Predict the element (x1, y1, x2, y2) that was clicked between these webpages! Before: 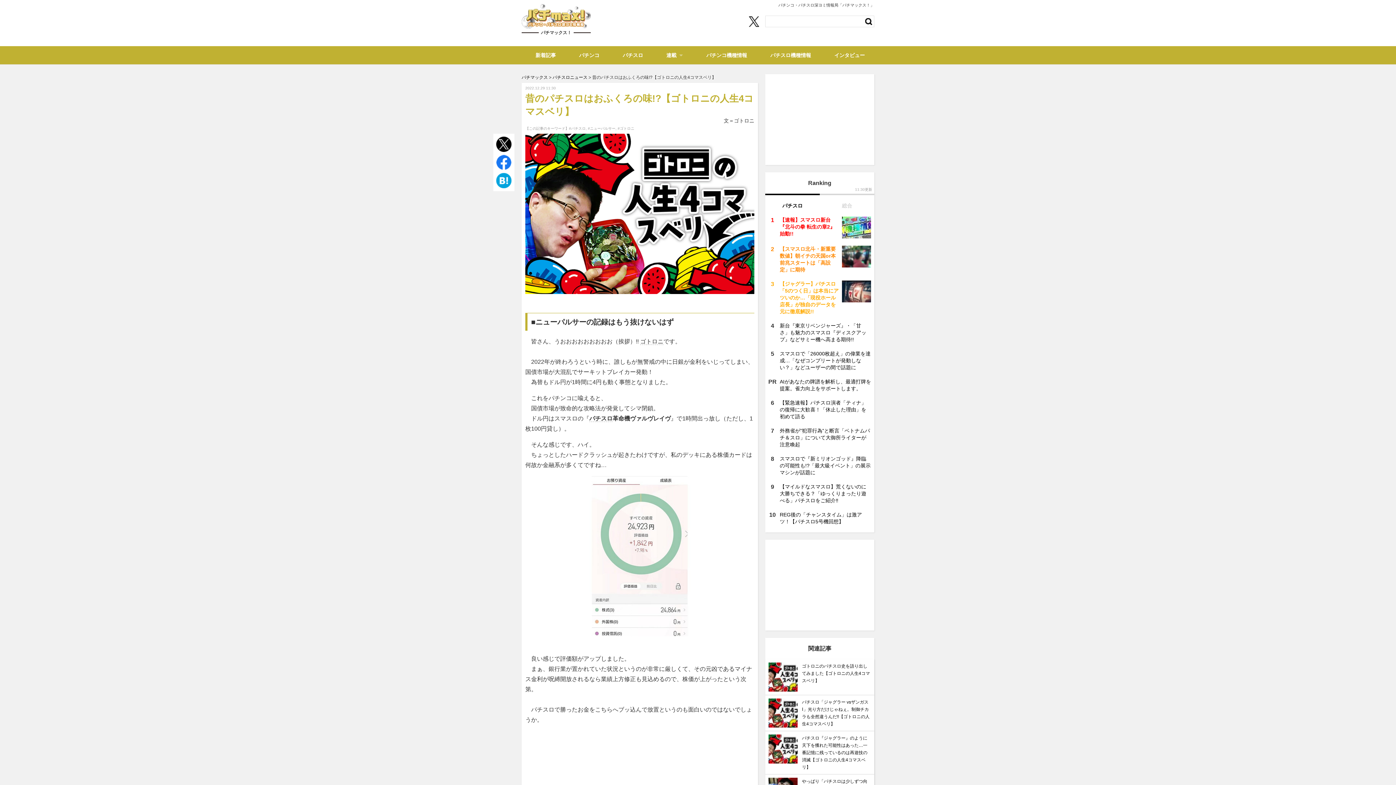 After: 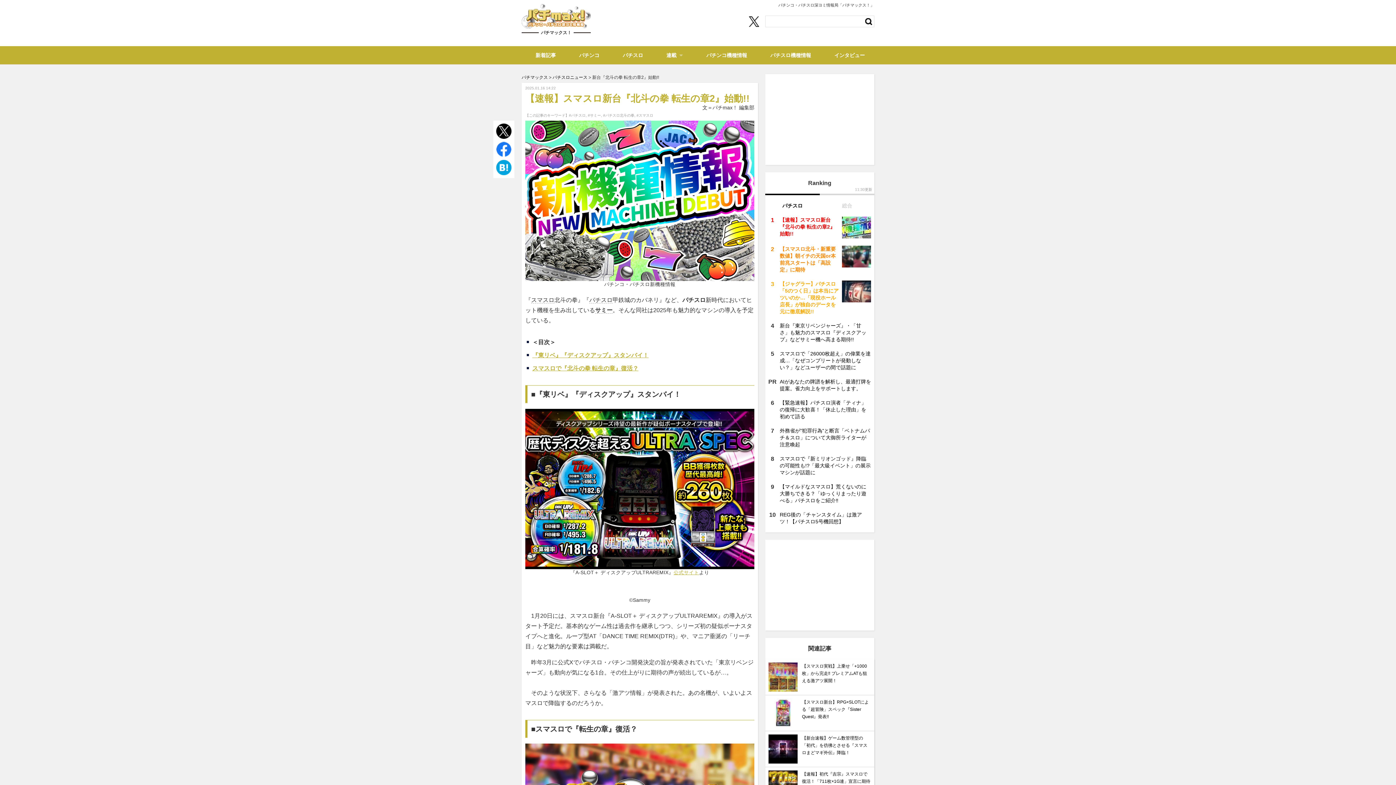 Action: label: 【速報】スマスロ新台『北斗の拳 転生の章2』始動!! bbox: (780, 217, 835, 236)